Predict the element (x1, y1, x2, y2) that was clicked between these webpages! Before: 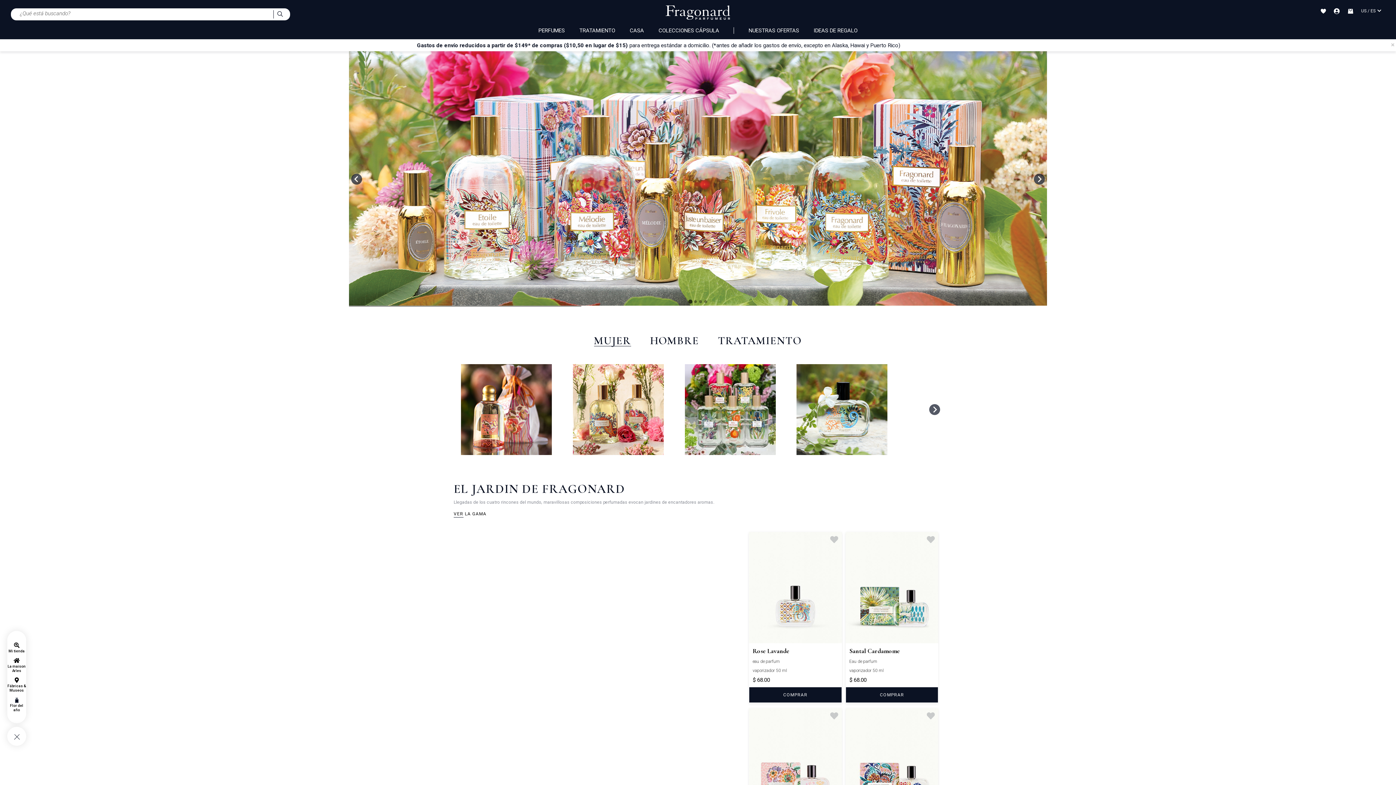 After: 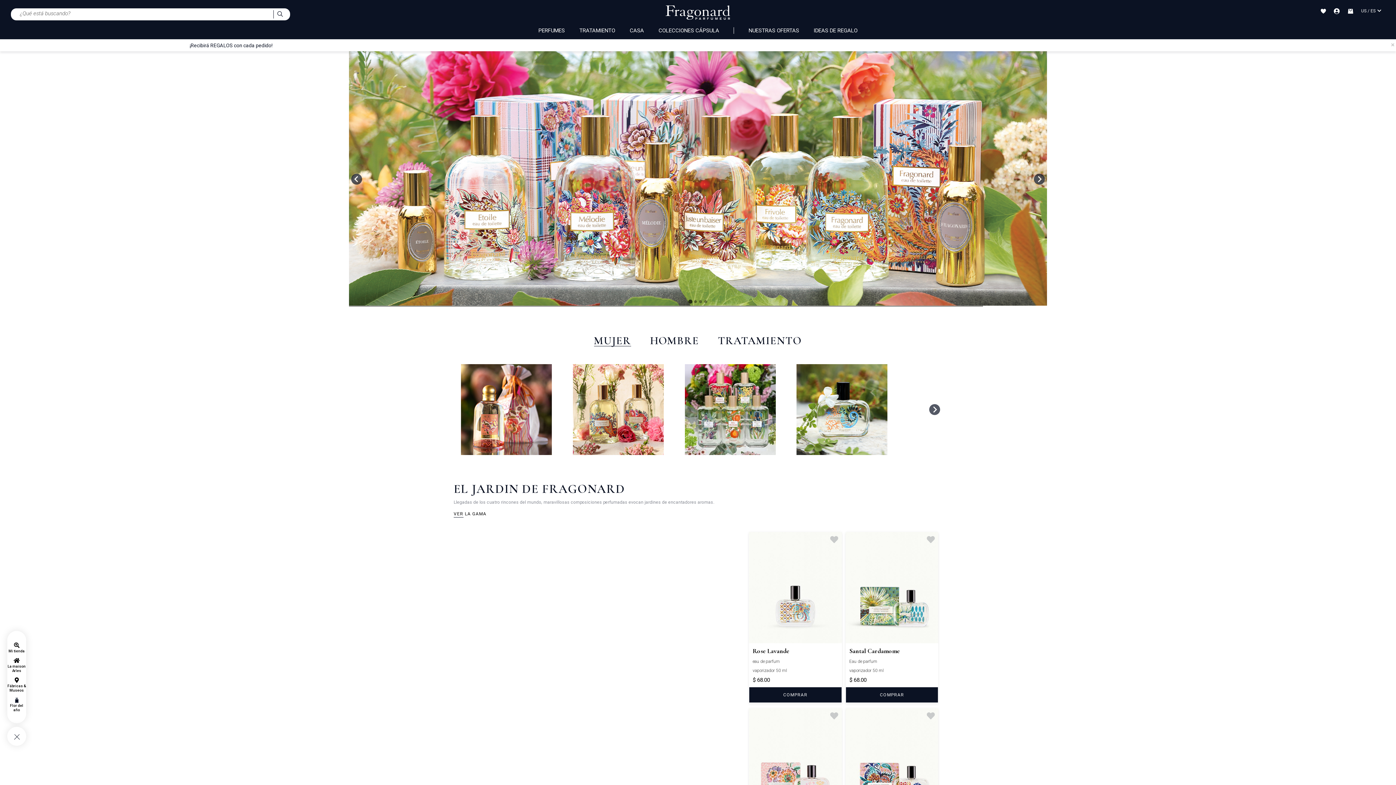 Action: bbox: (13, 657, 19, 664)